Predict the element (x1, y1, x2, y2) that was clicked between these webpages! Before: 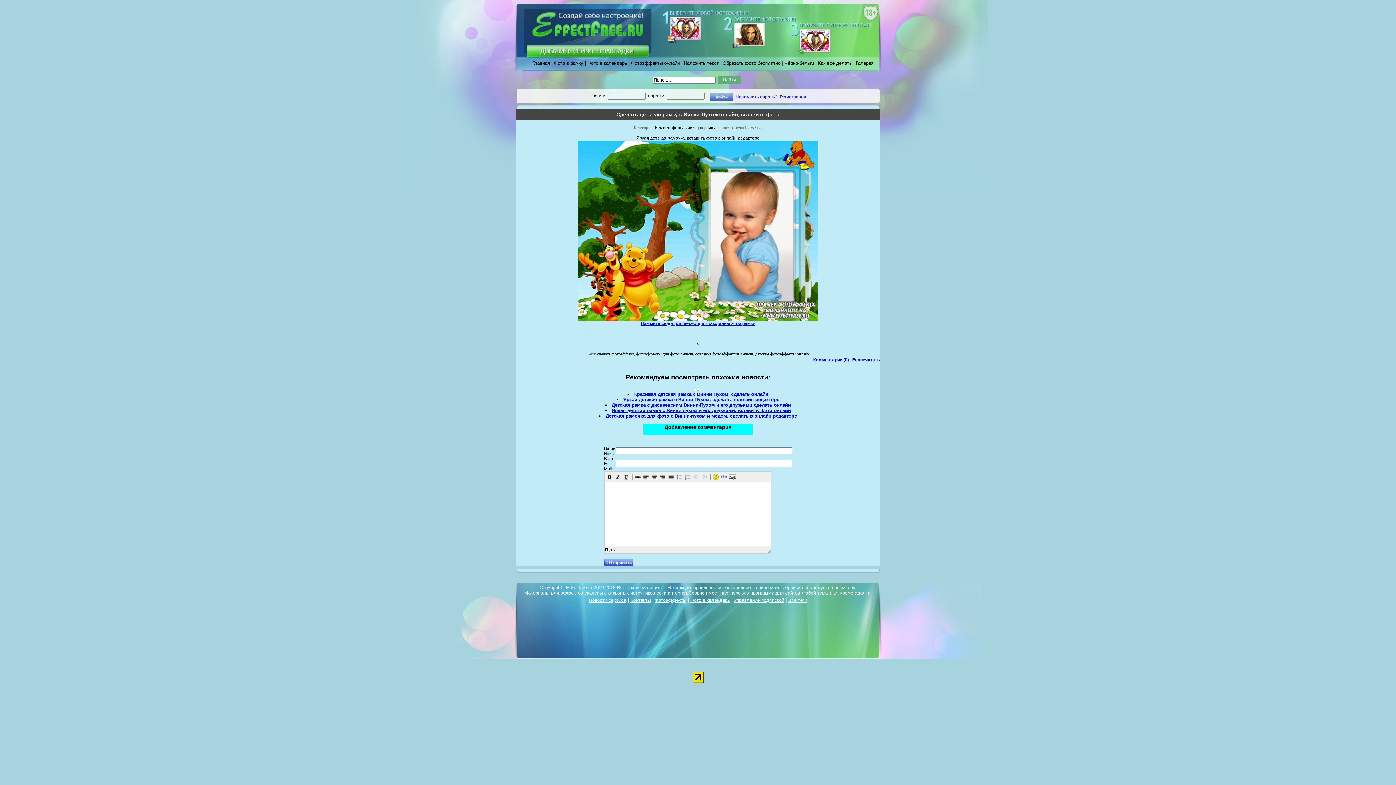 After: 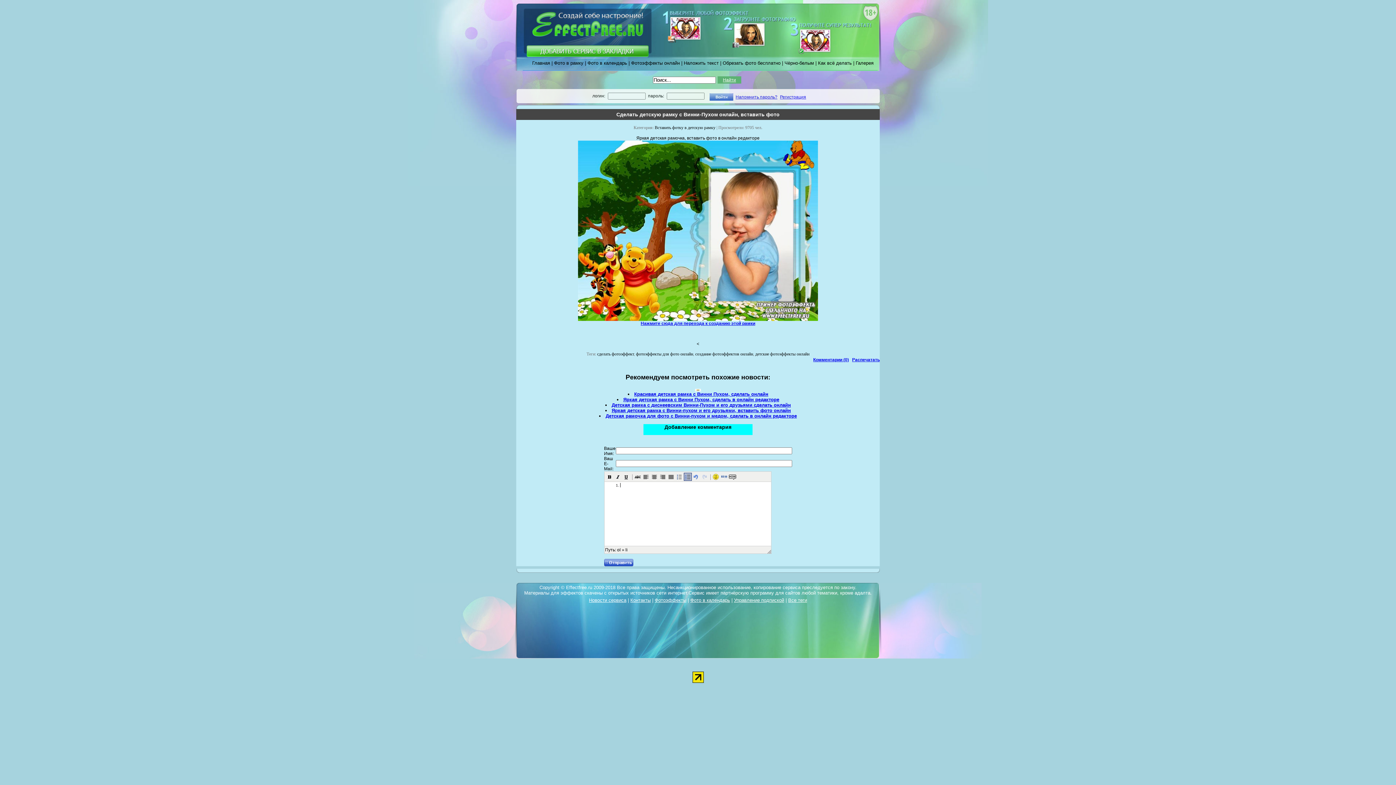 Action: bbox: (683, 473, 691, 481)